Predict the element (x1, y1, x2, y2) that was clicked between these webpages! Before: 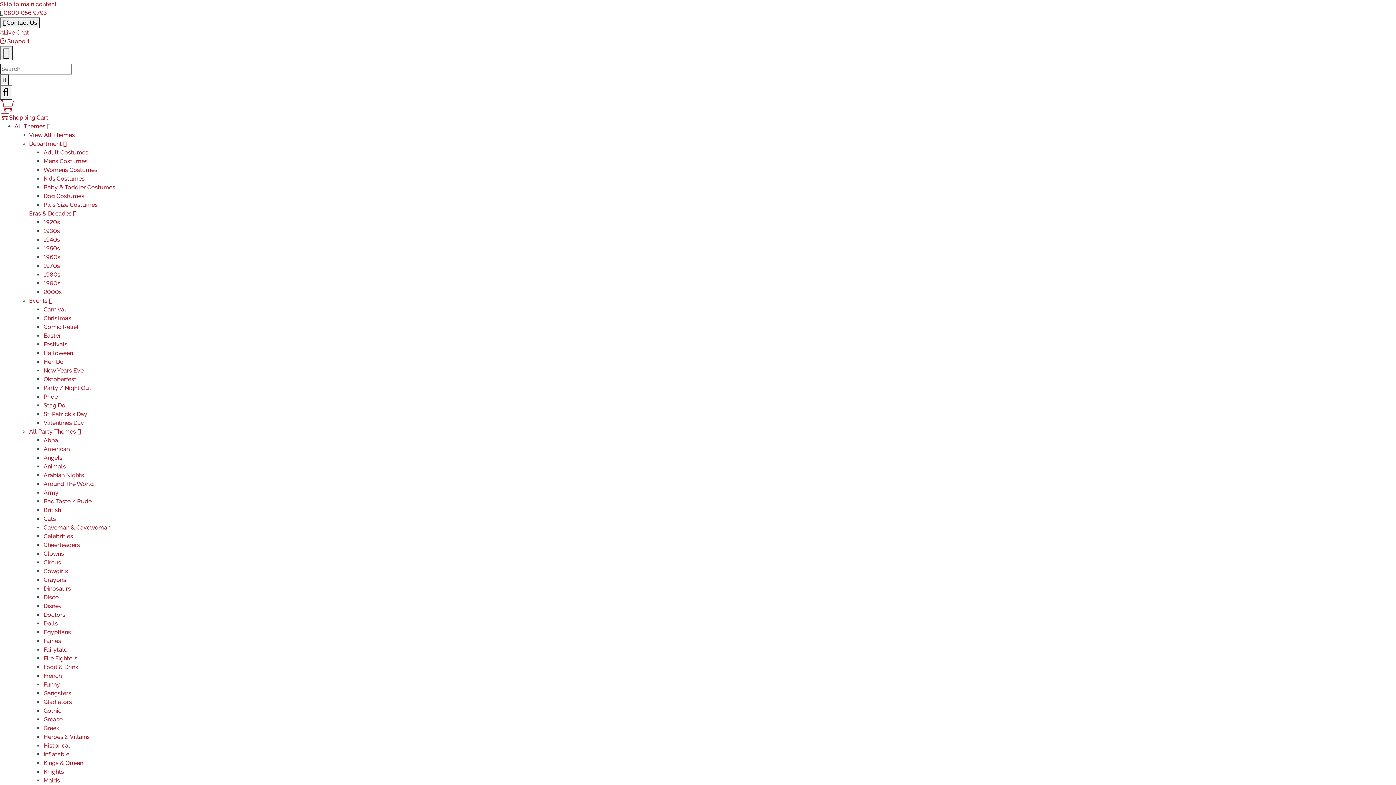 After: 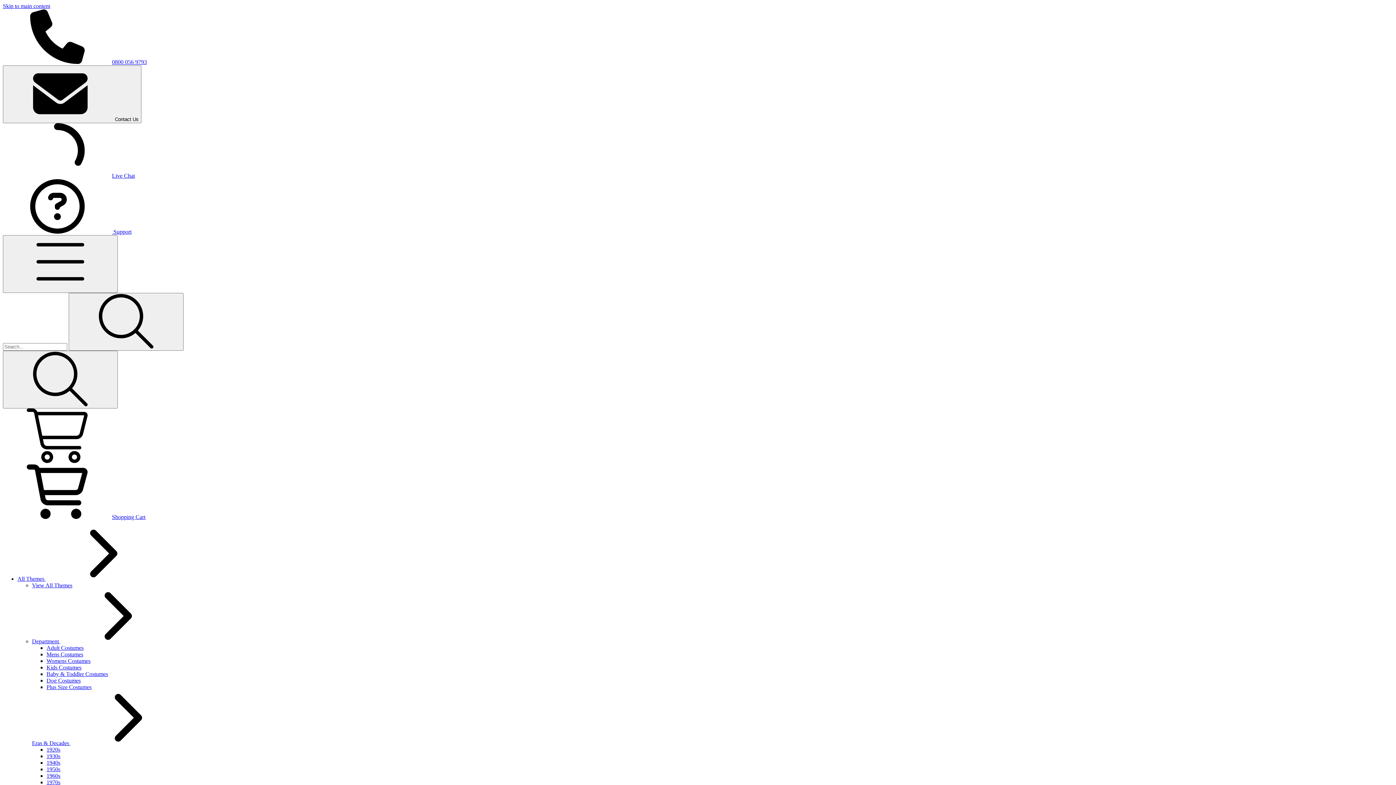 Action: bbox: (12, 51, 59, 58)